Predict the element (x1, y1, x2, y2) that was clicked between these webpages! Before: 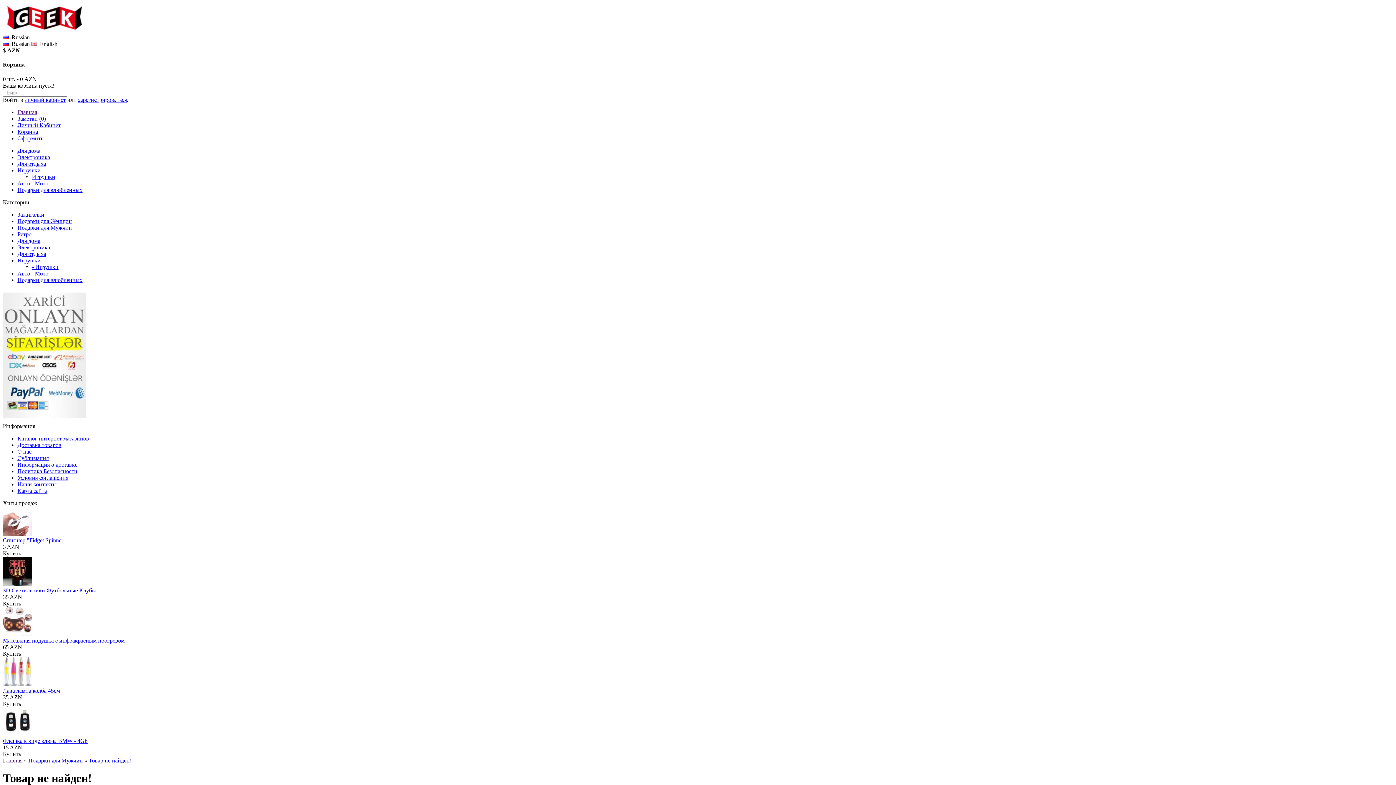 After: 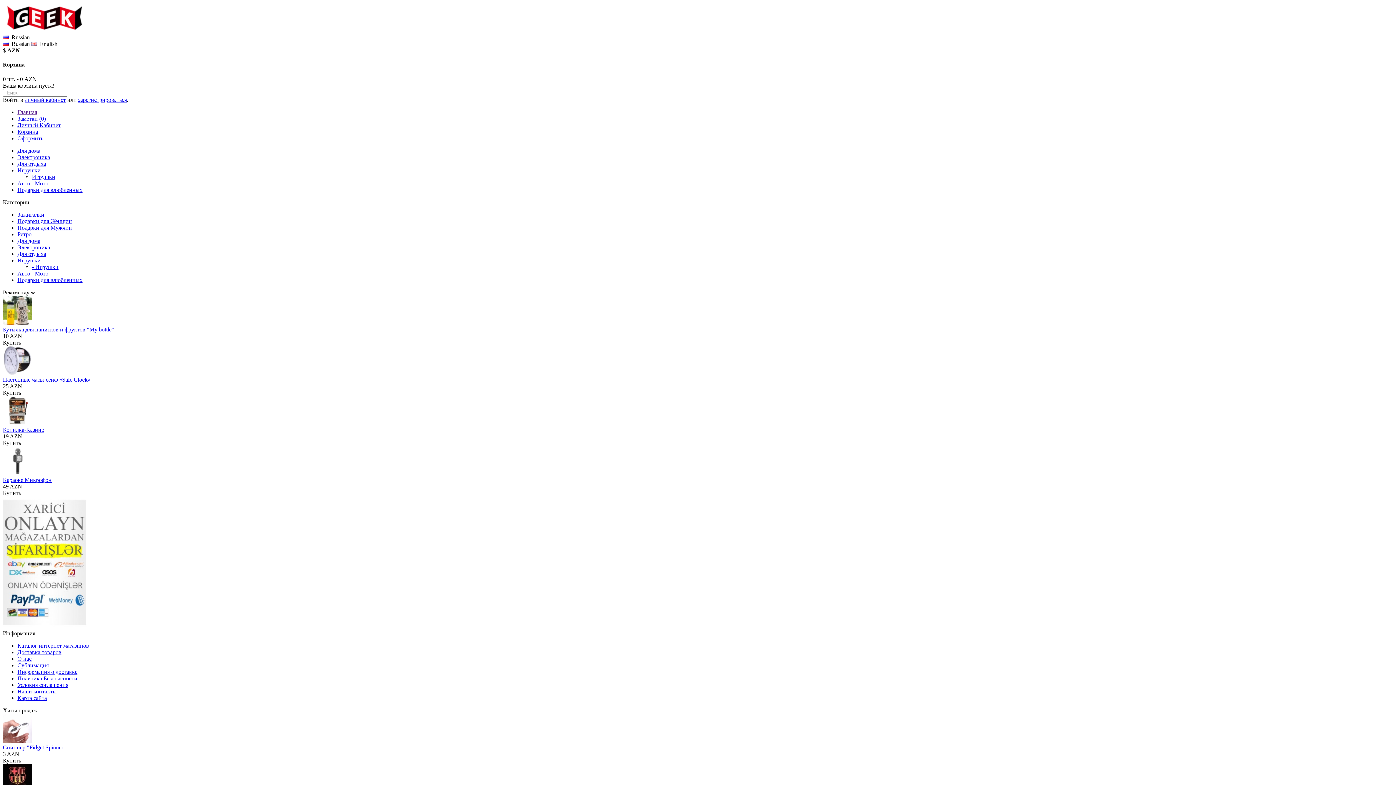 Action: bbox: (2, 27, 85, 33)